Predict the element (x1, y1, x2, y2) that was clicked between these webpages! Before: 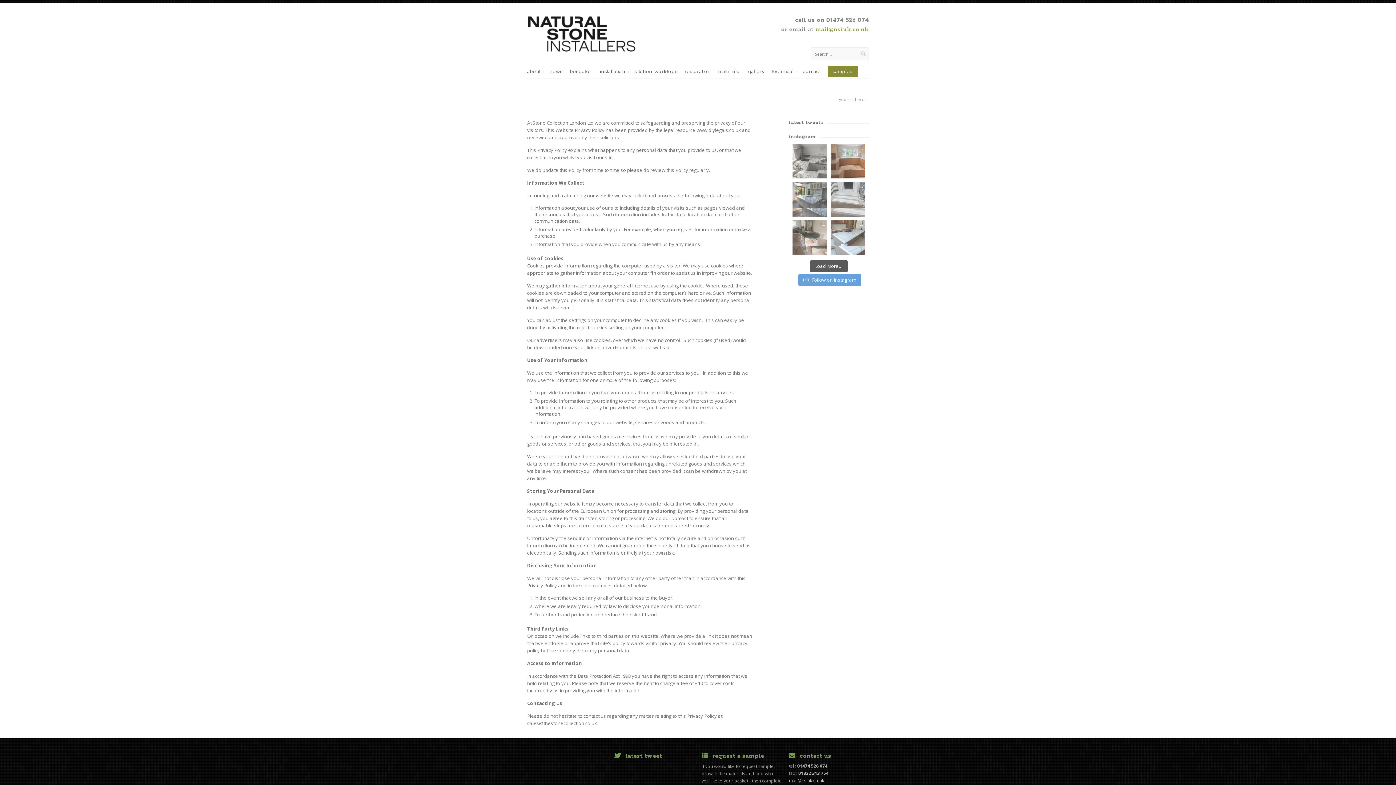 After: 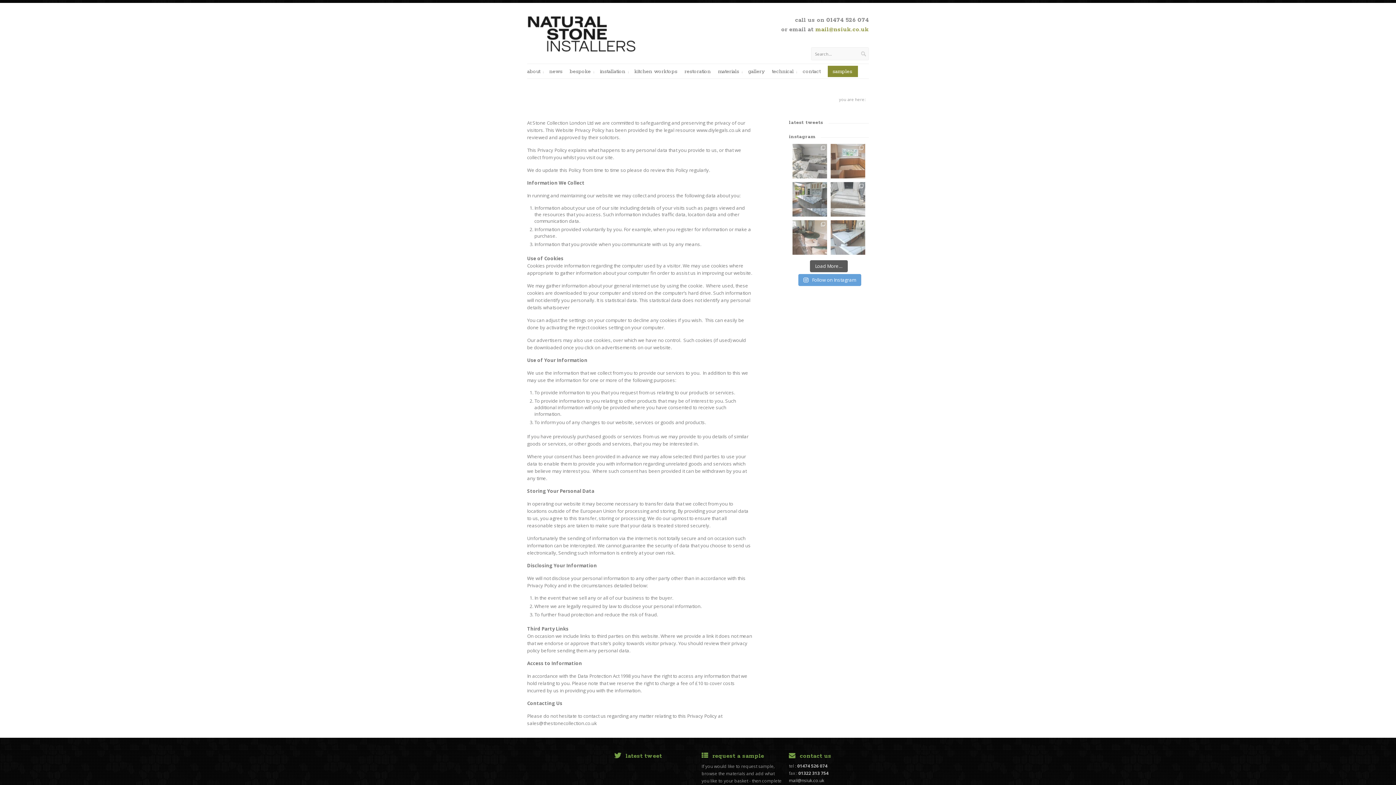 Action: label: Fantastic Breccia Capraia kitchen worktops and bat bbox: (792, 144, 827, 178)